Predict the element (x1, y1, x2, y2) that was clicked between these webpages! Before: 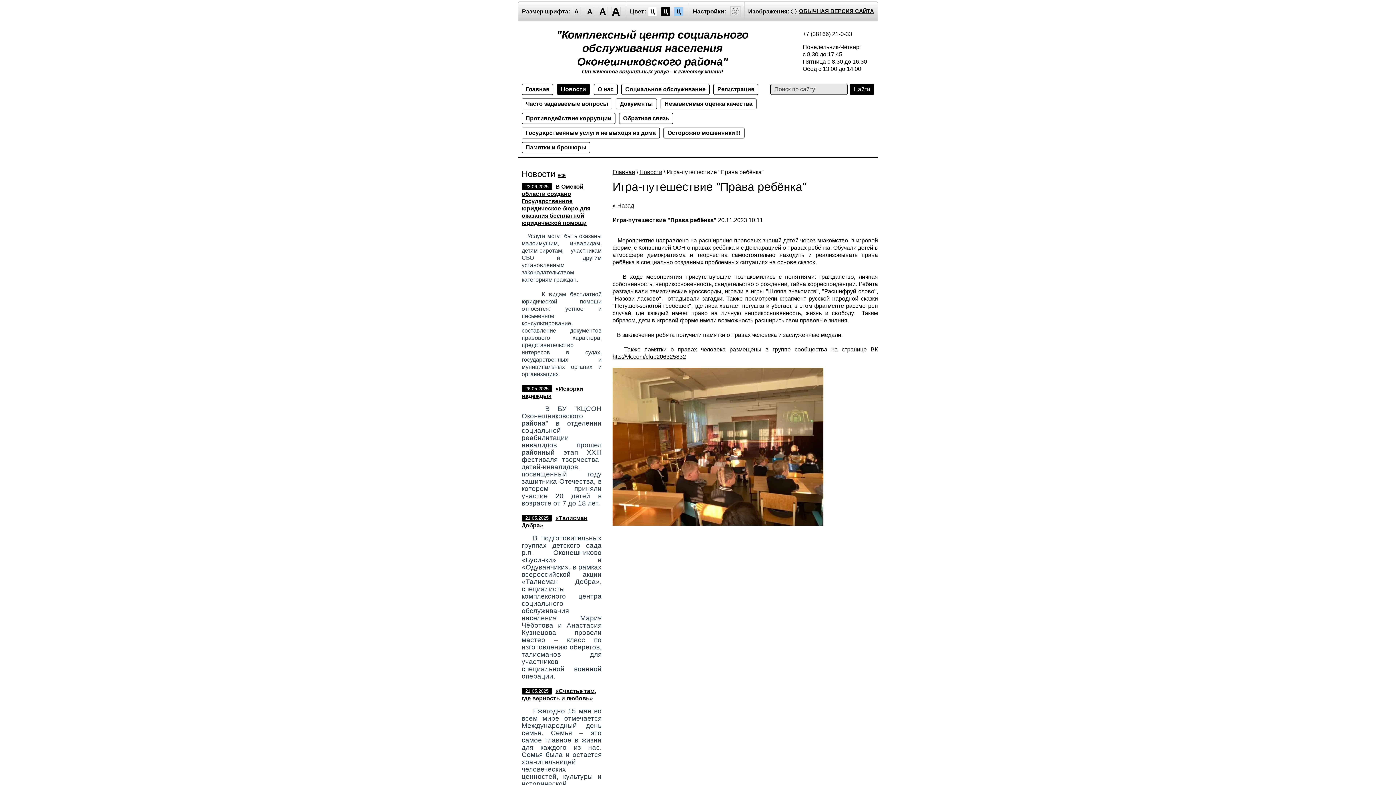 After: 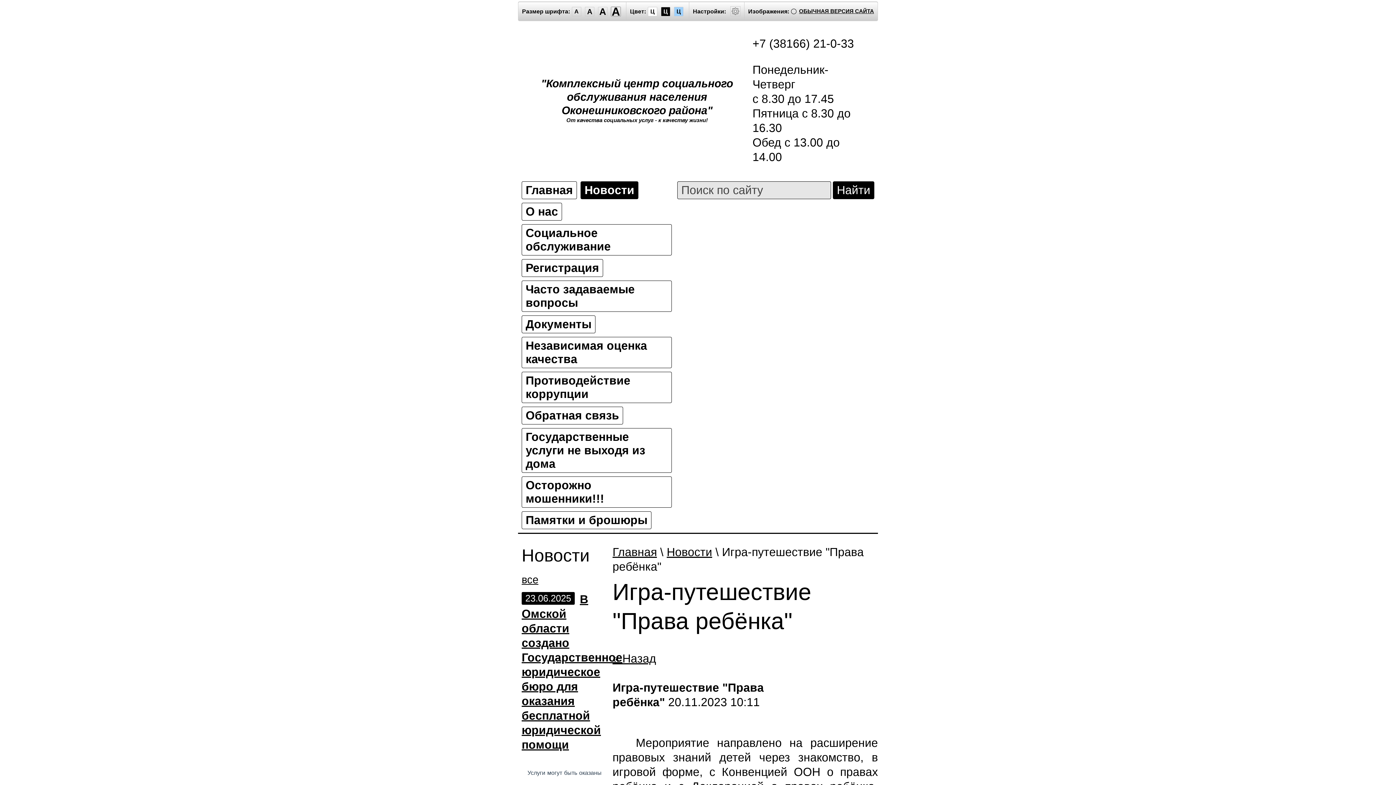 Action: label: A bbox: (611, 6, 620, 16)